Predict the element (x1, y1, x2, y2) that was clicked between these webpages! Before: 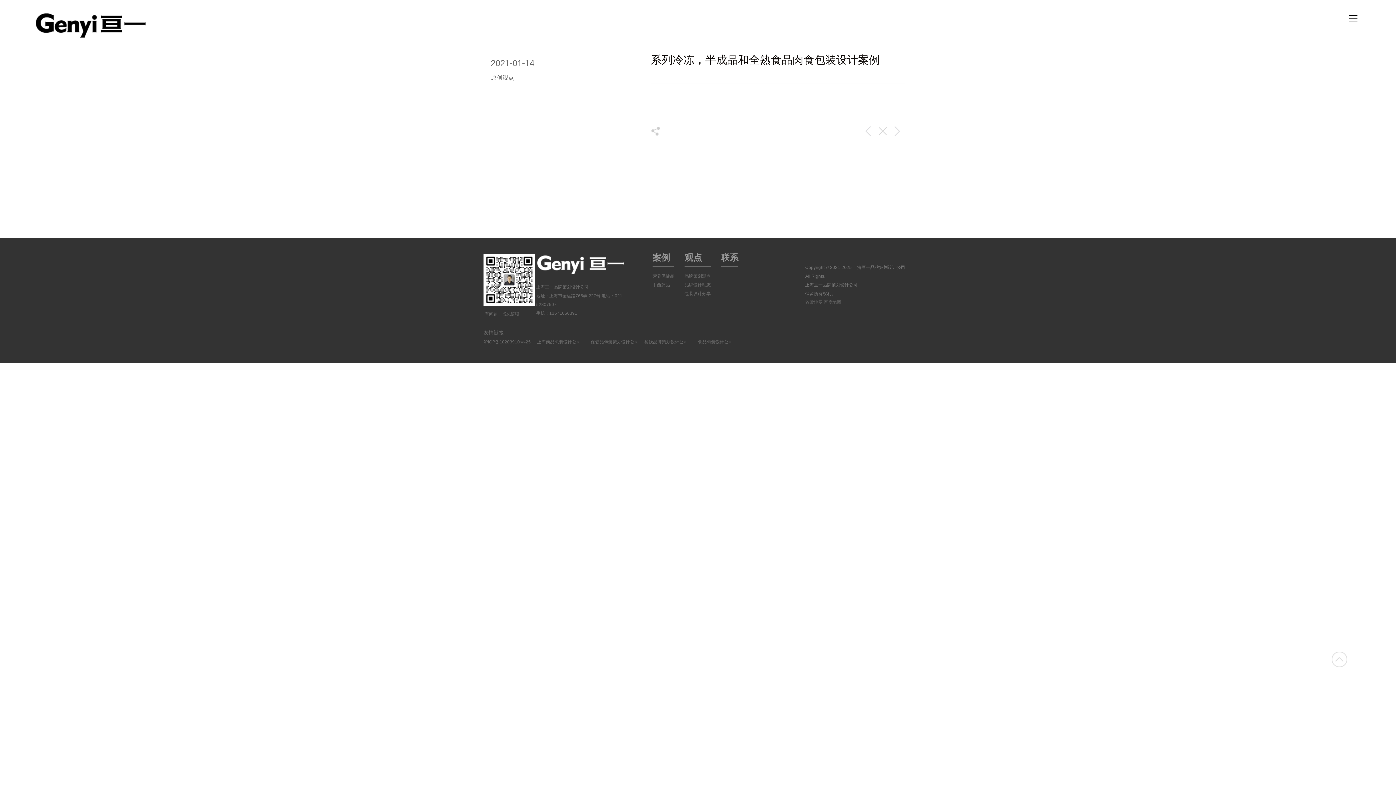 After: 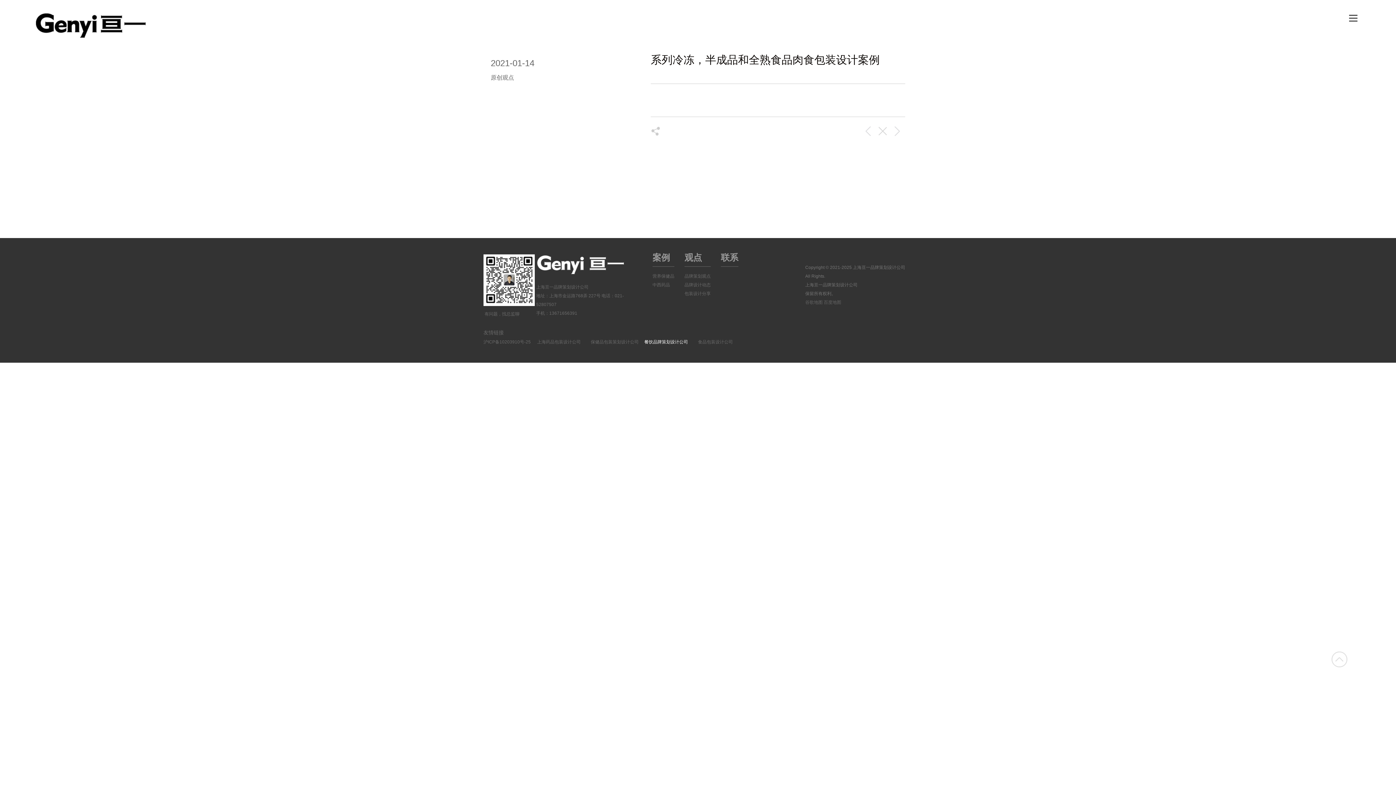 Action: label: 餐饮品牌策划设计公司 bbox: (644, 337, 698, 346)